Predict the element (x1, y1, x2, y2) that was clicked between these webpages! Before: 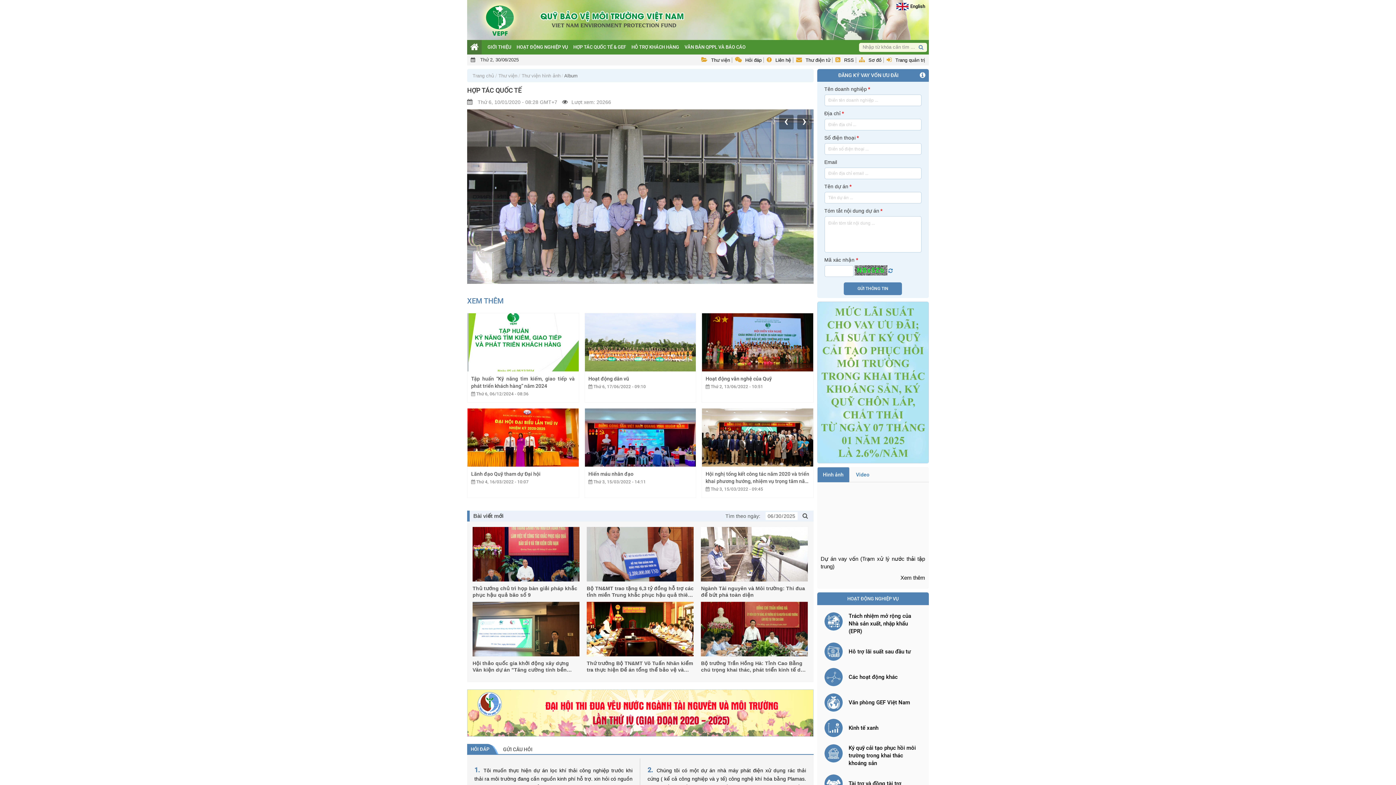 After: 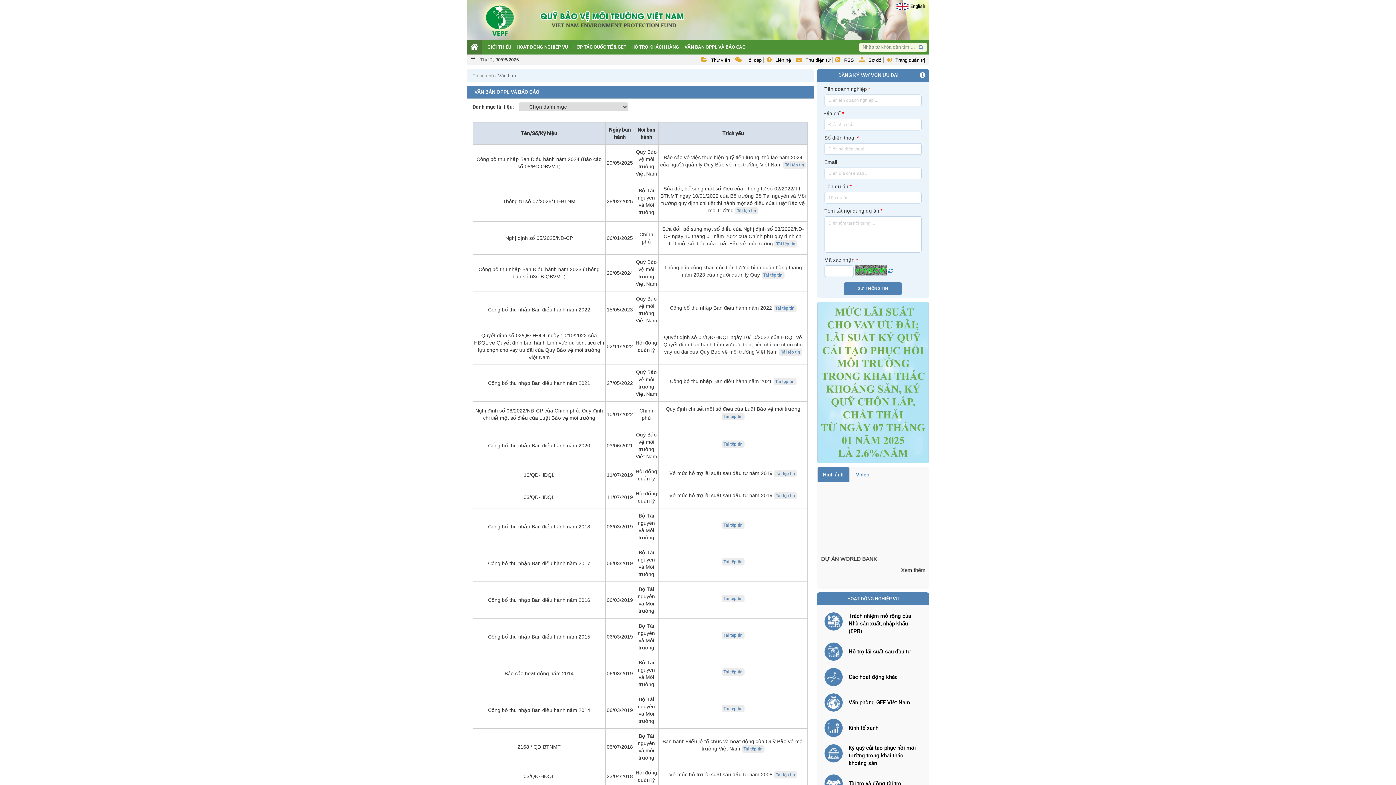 Action: bbox: (682, 40, 748, 54) label: VĂN BẢN QPPL VÀ BÁO CÁO